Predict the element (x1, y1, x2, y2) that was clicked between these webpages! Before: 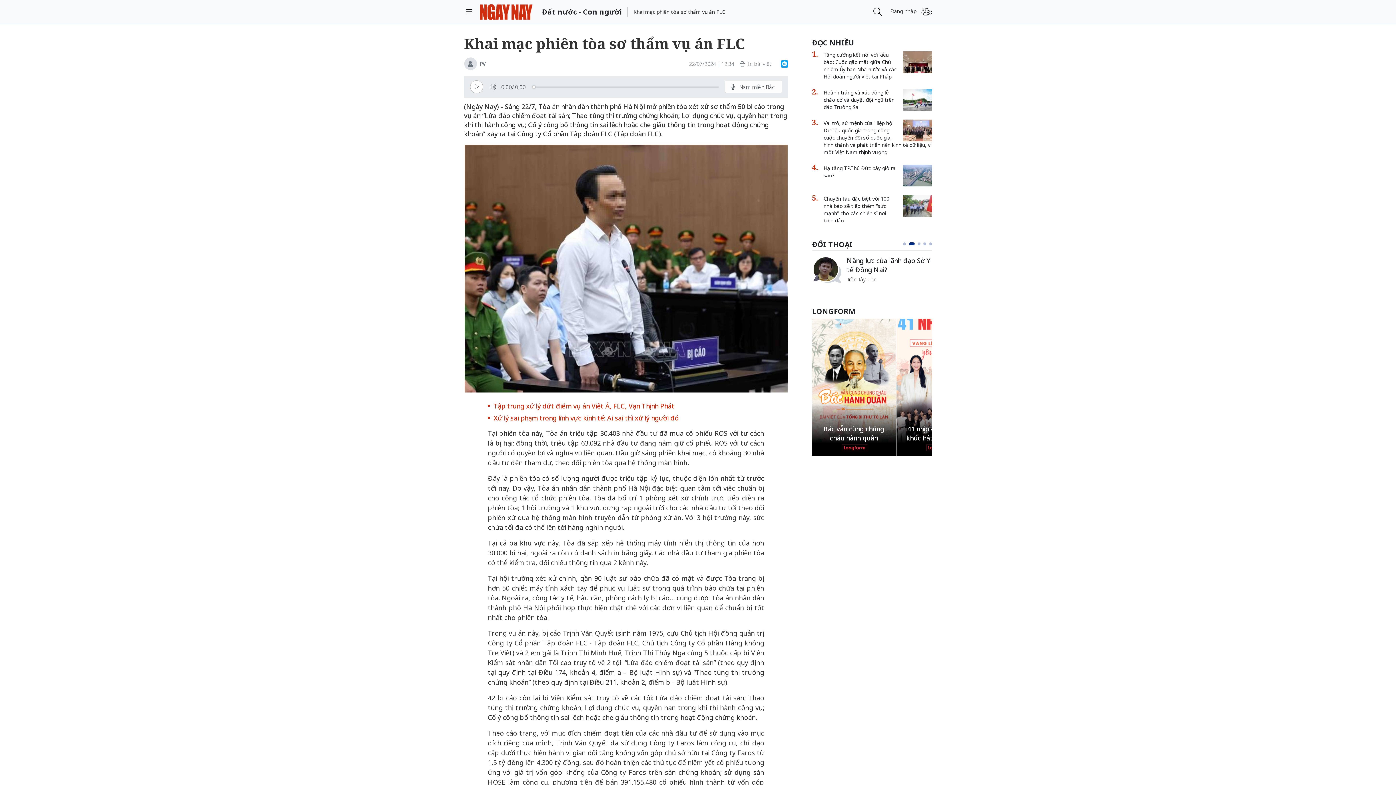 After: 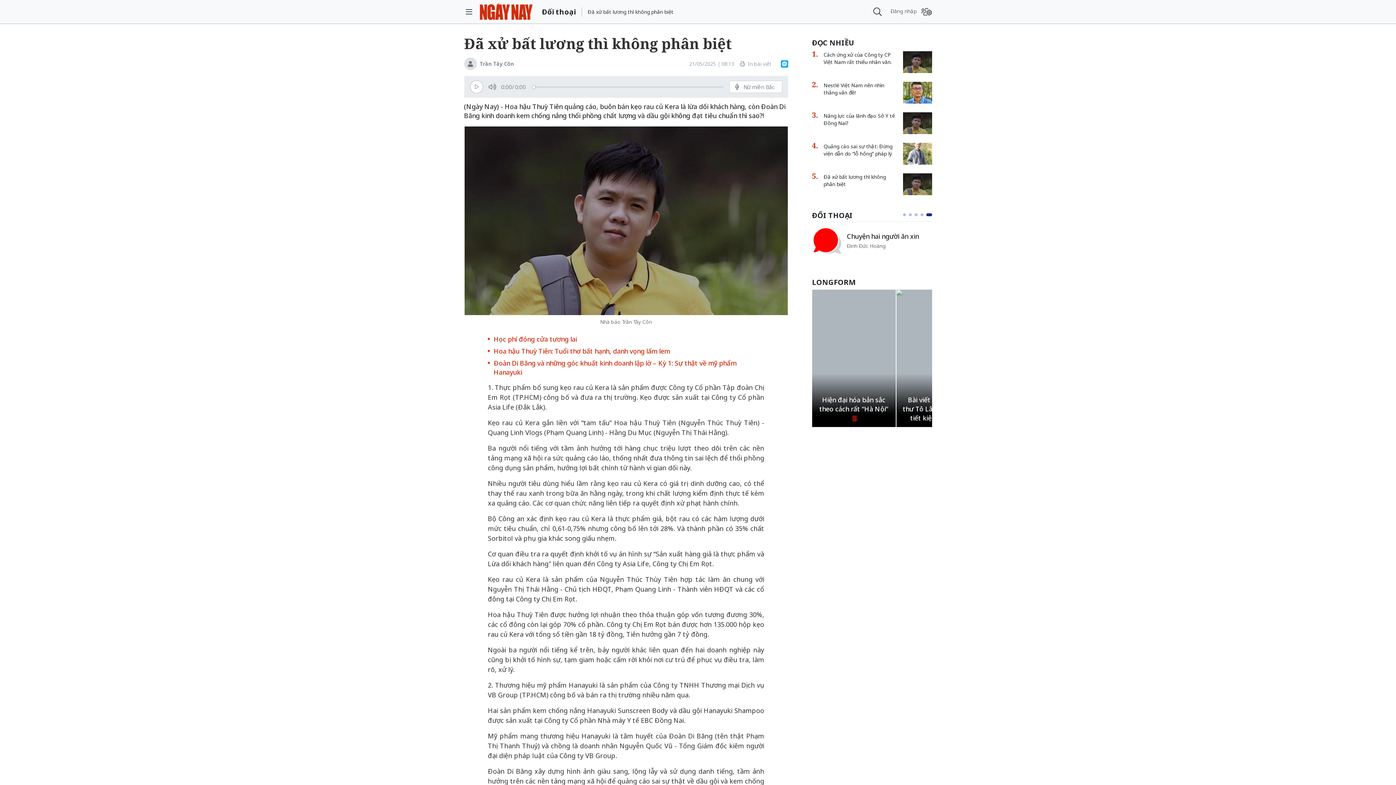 Action: bbox: (847, 256, 932, 274) label: Đã xử bất lương thì không phân biệt